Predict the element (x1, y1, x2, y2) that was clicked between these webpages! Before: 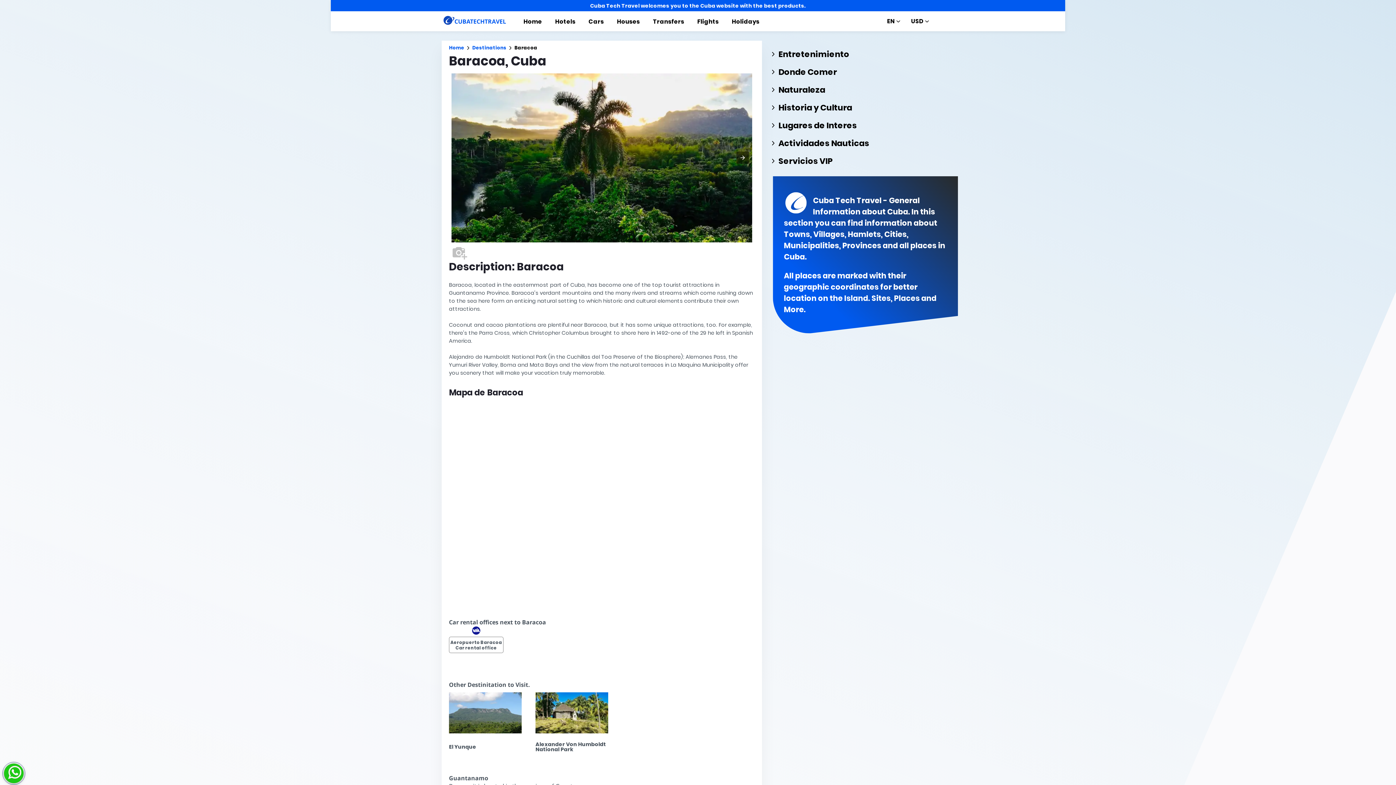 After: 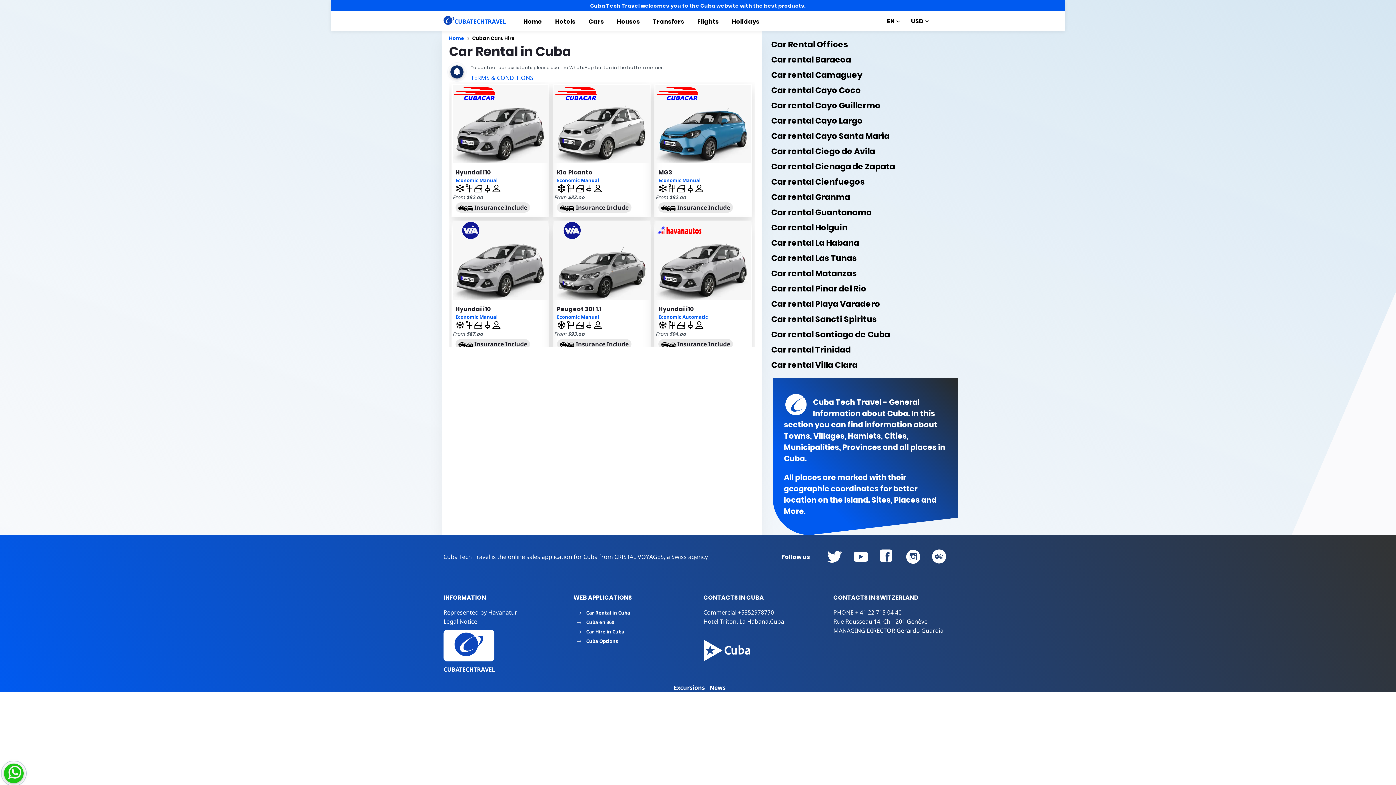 Action: label: Cars bbox: (588, 16, 604, 31)